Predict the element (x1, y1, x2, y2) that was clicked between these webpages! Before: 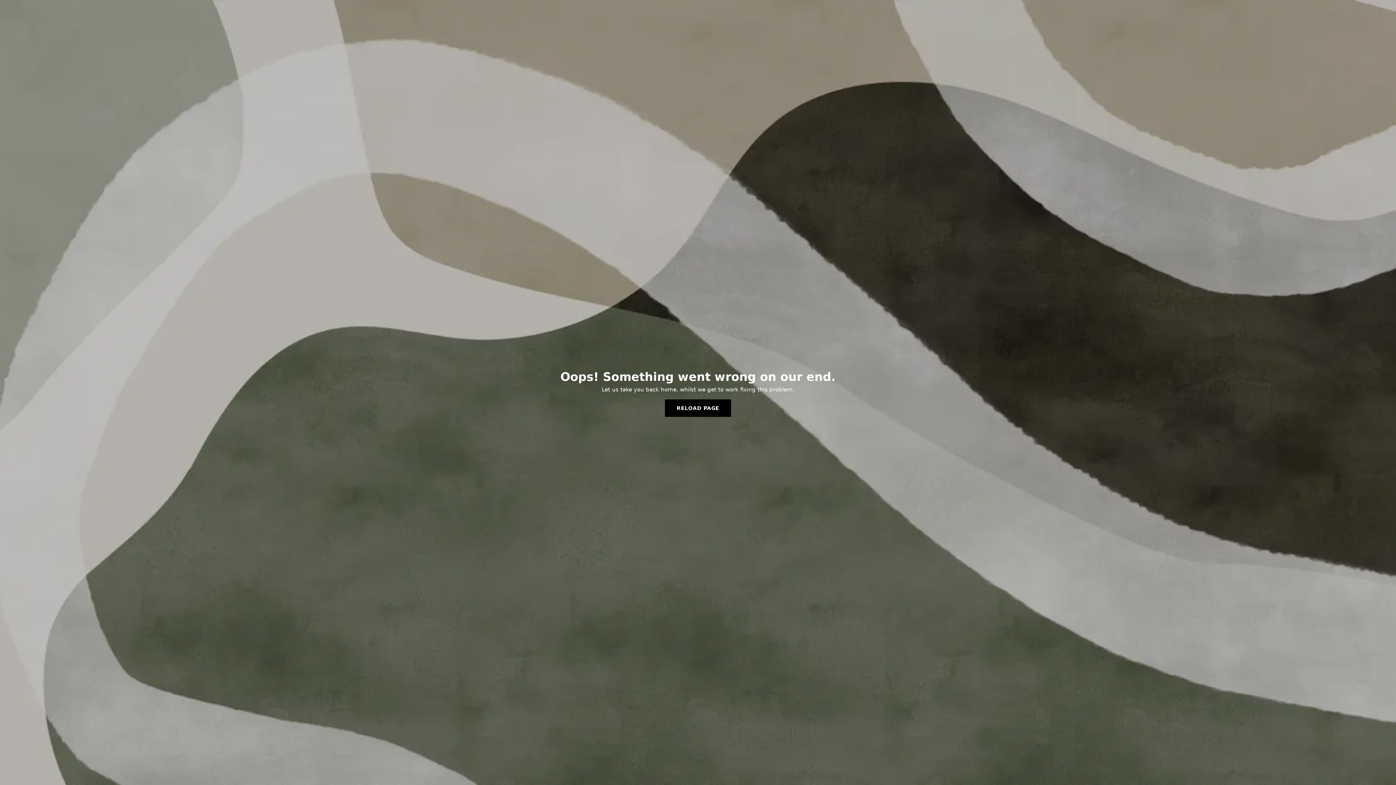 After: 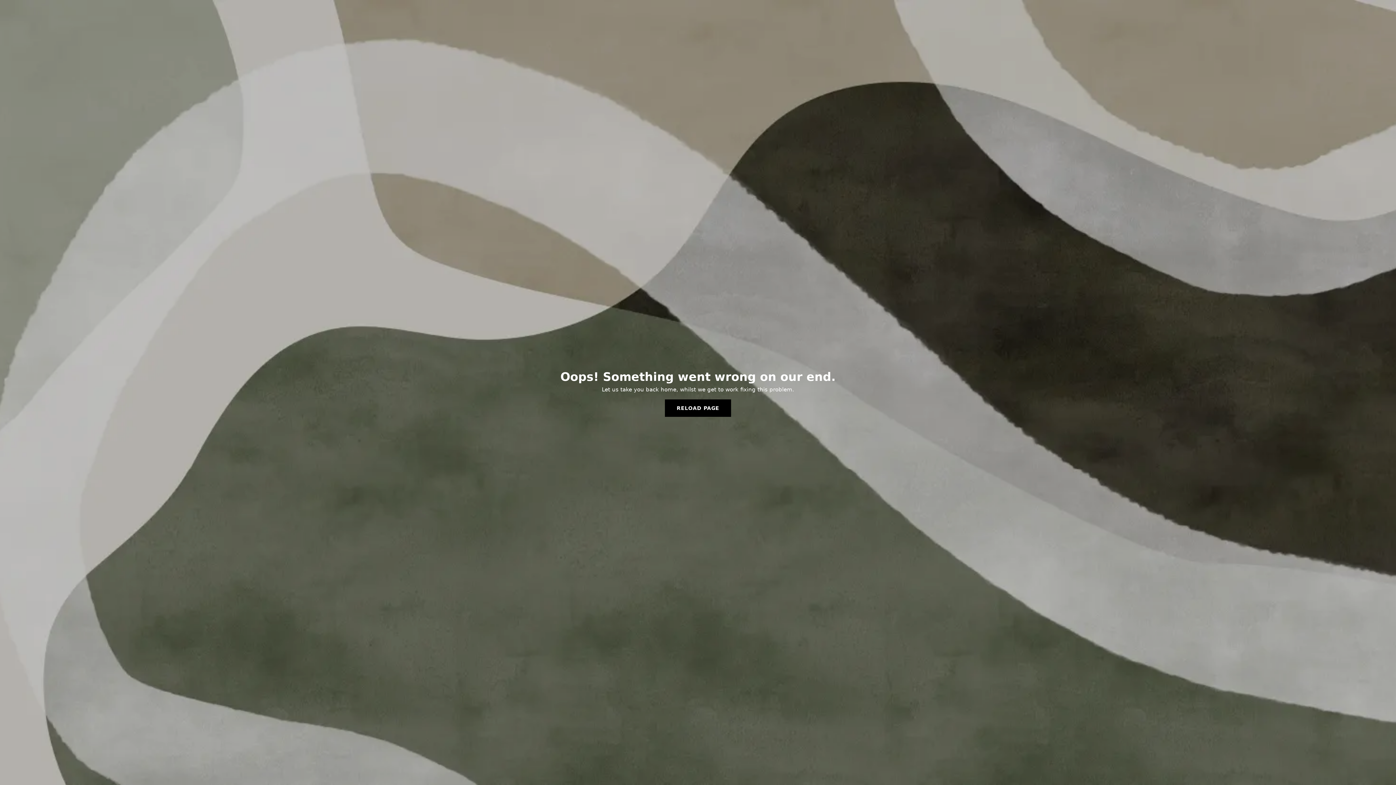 Action: bbox: (665, 399, 731, 417) label: RELOAD PAGE